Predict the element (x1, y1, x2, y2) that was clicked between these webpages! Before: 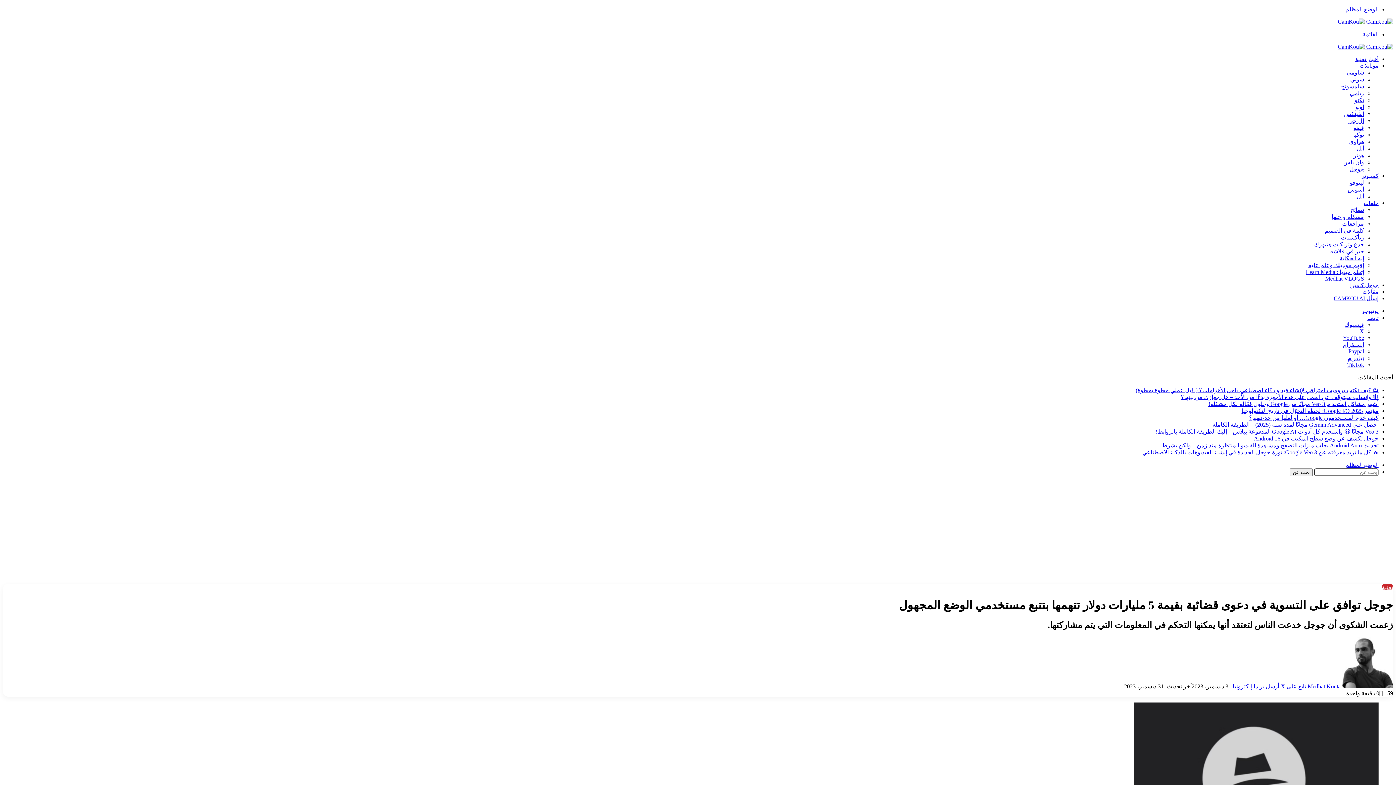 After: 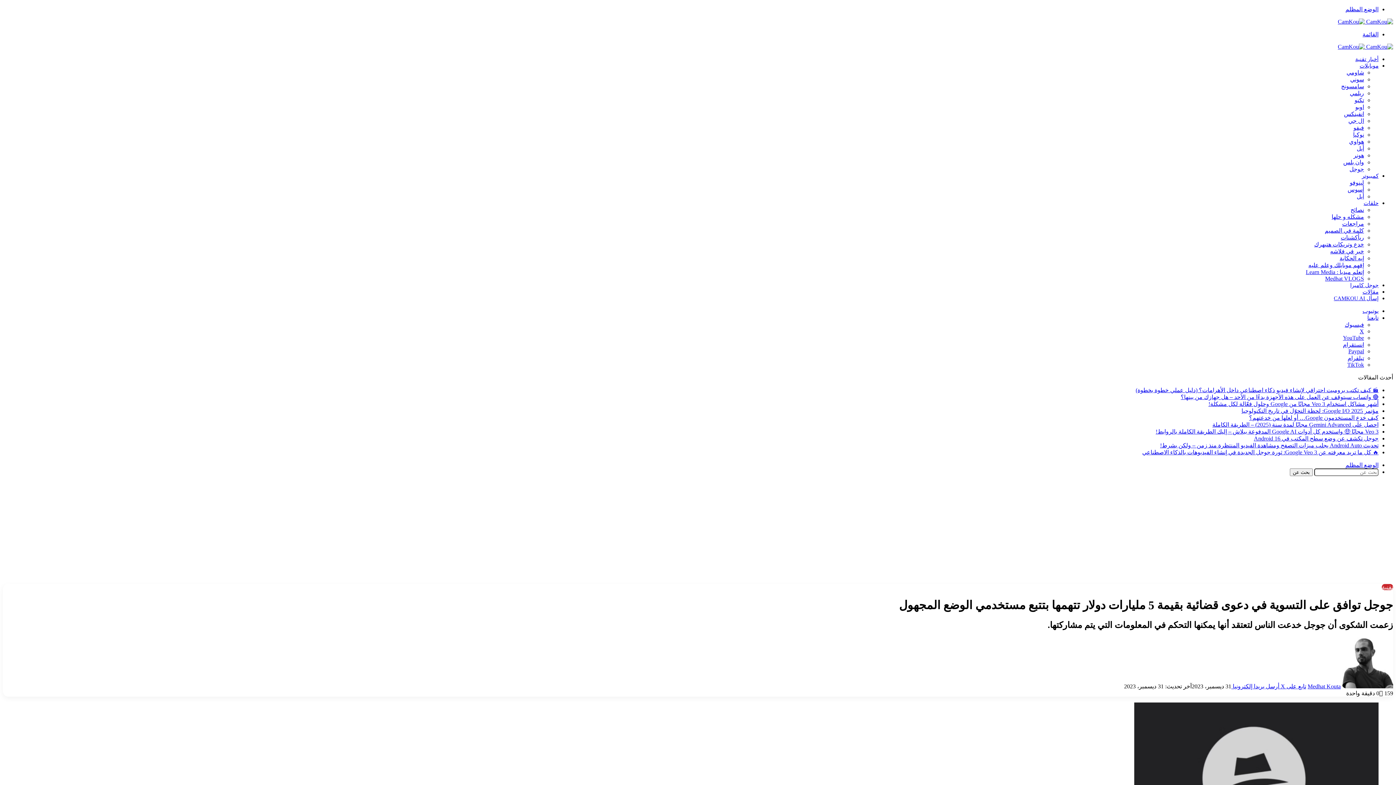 Action: bbox: (1360, 328, 1364, 334) label: ‫X